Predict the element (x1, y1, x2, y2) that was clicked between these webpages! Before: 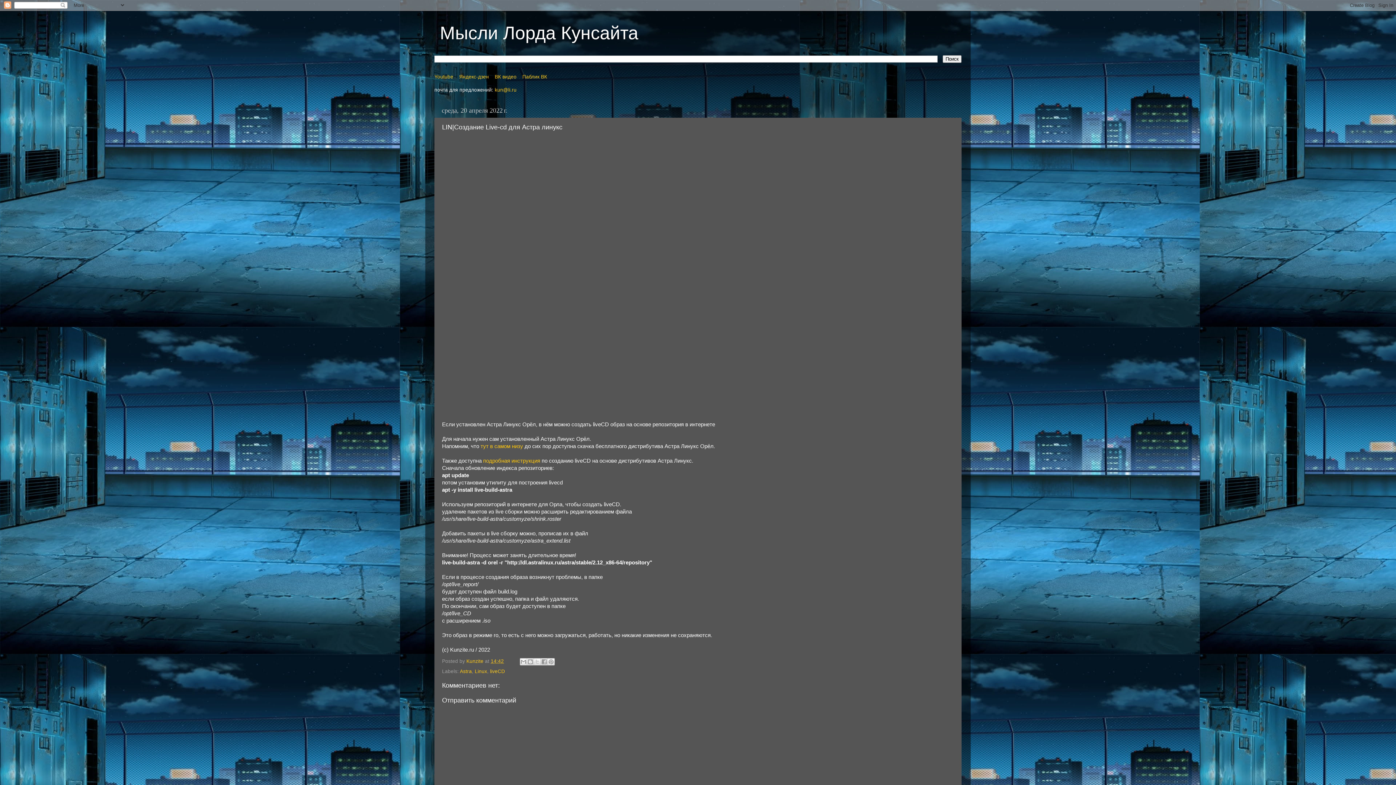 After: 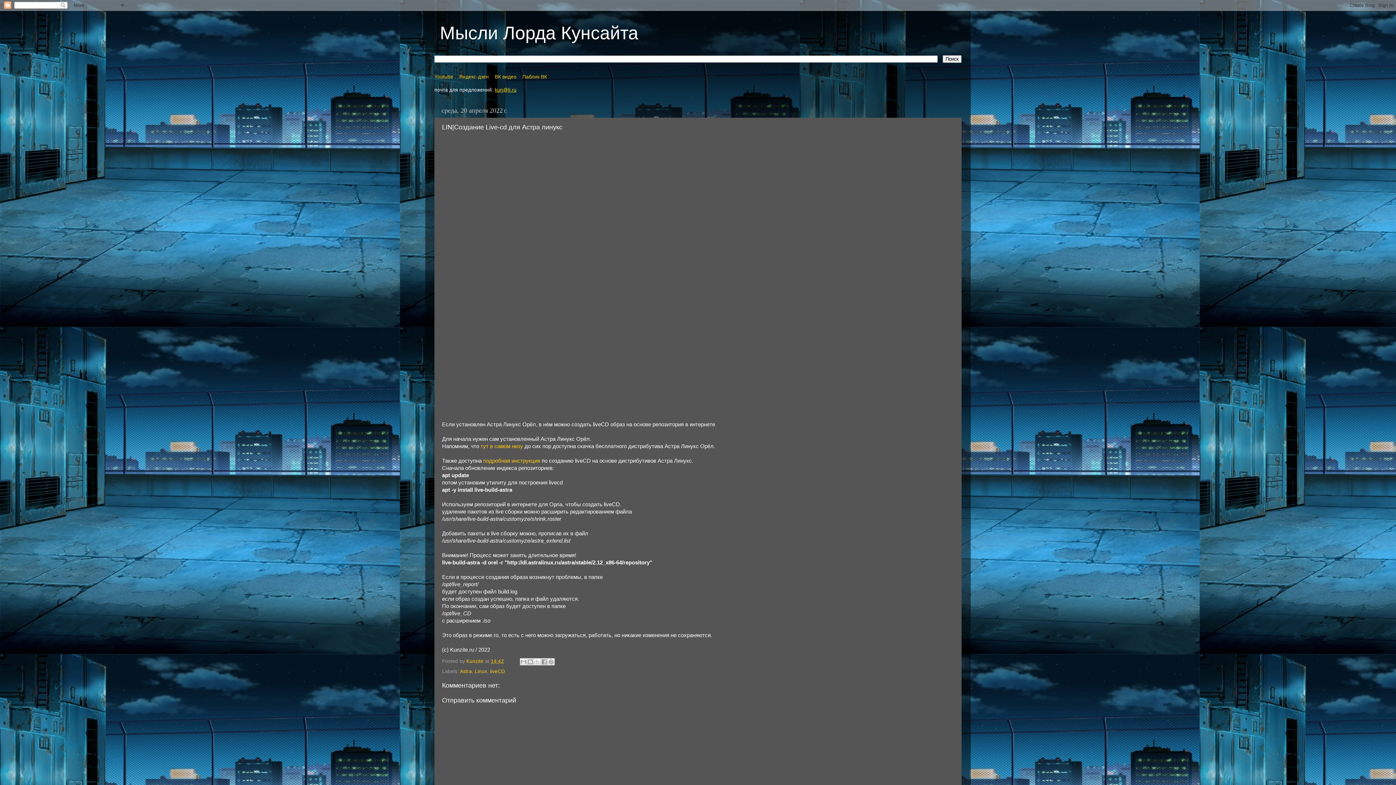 Action: bbox: (494, 87, 516, 92) label: kun@li.ru